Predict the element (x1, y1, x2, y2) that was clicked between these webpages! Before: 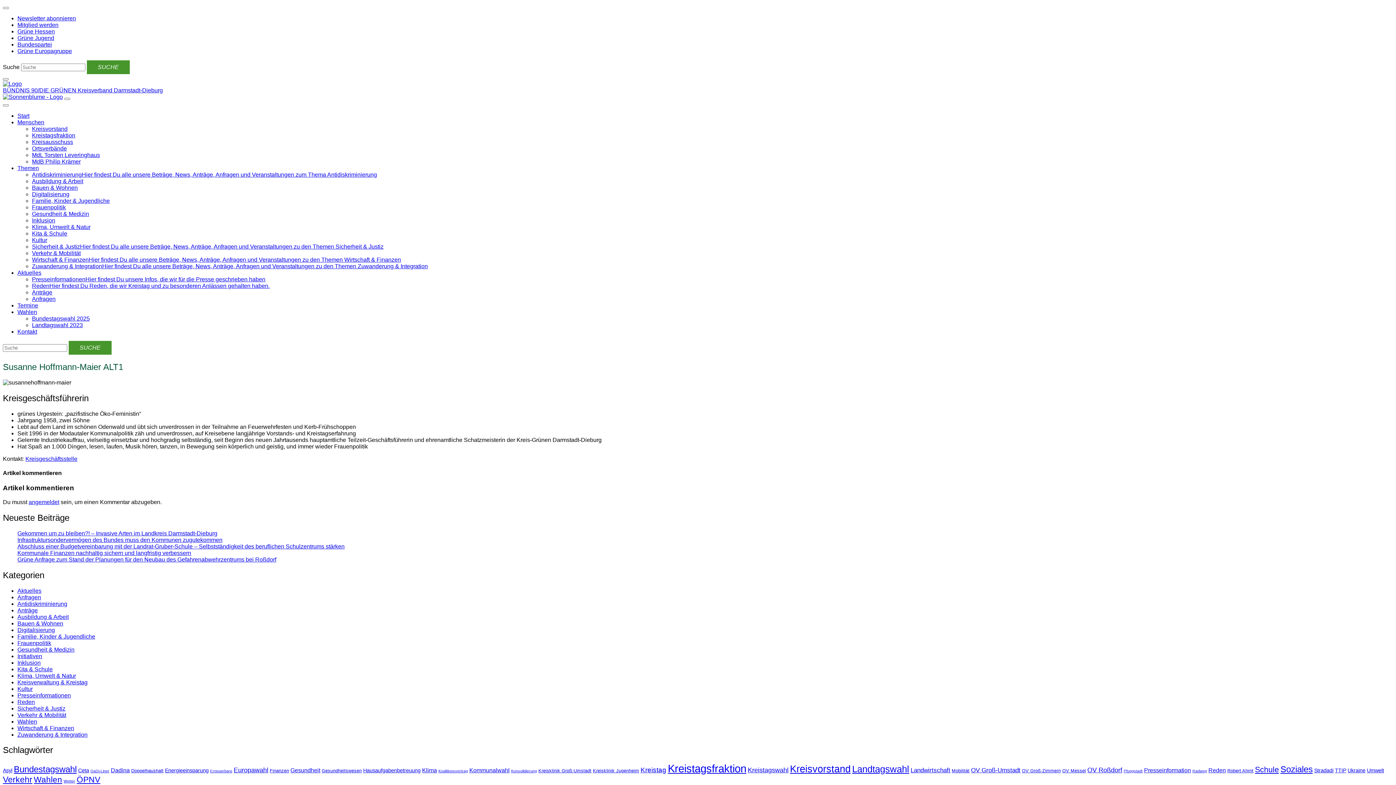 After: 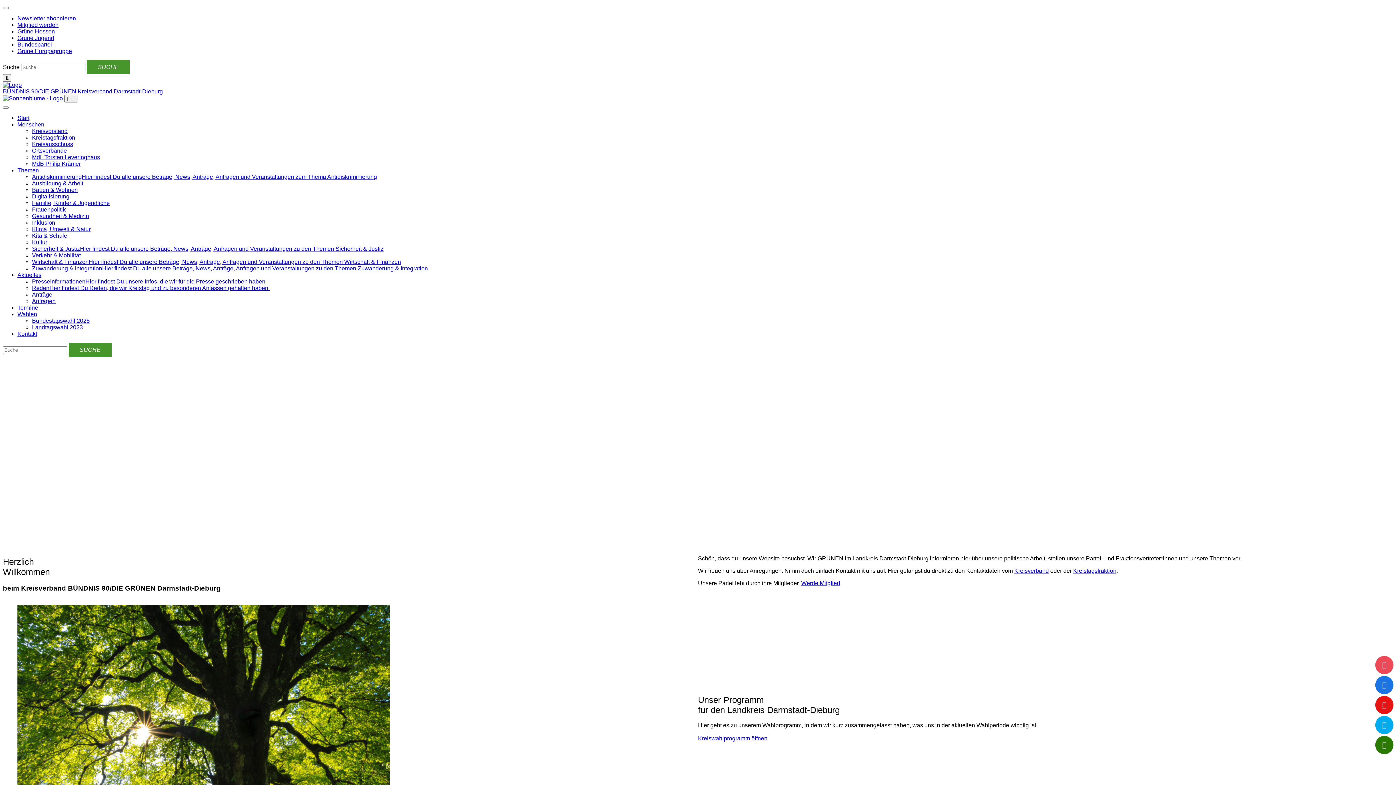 Action: bbox: (17, 112, 29, 118) label: Start